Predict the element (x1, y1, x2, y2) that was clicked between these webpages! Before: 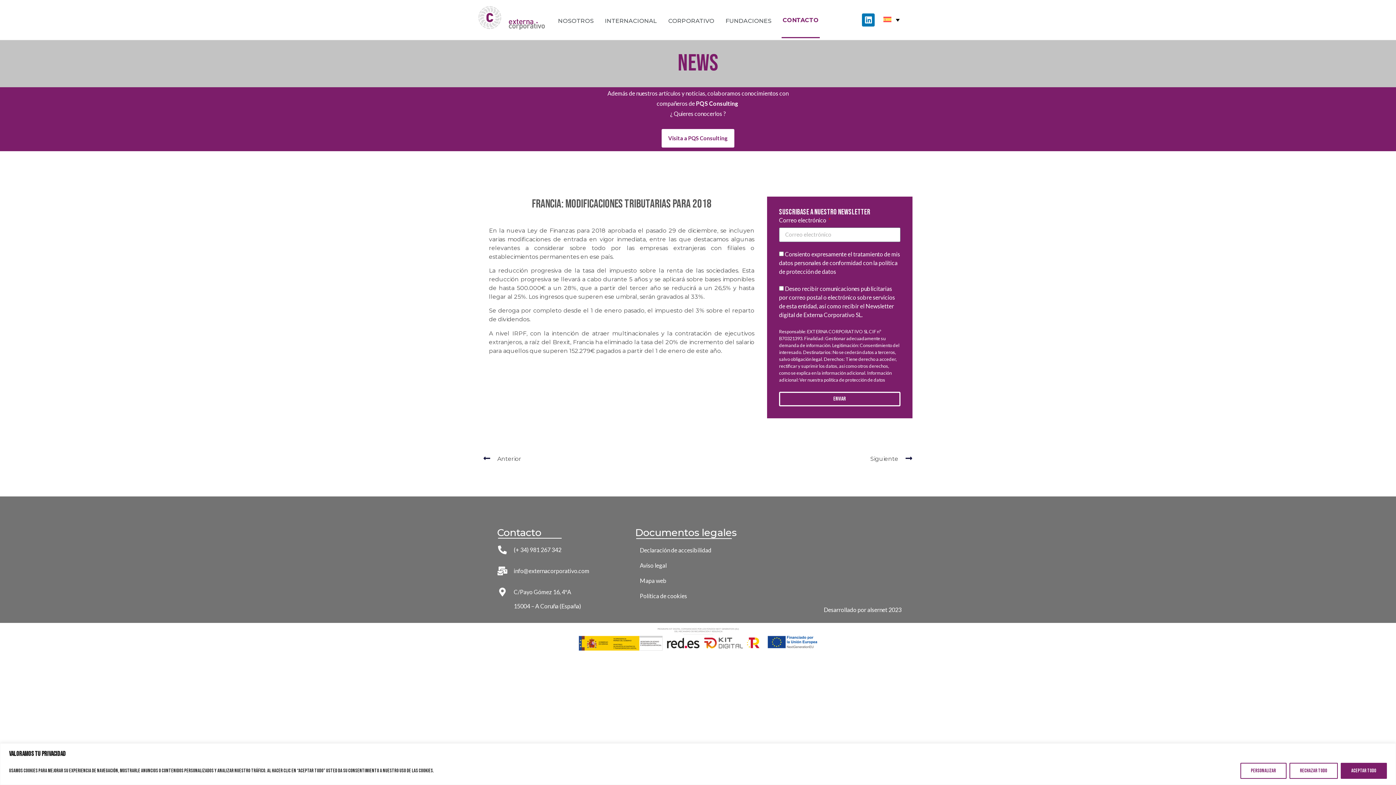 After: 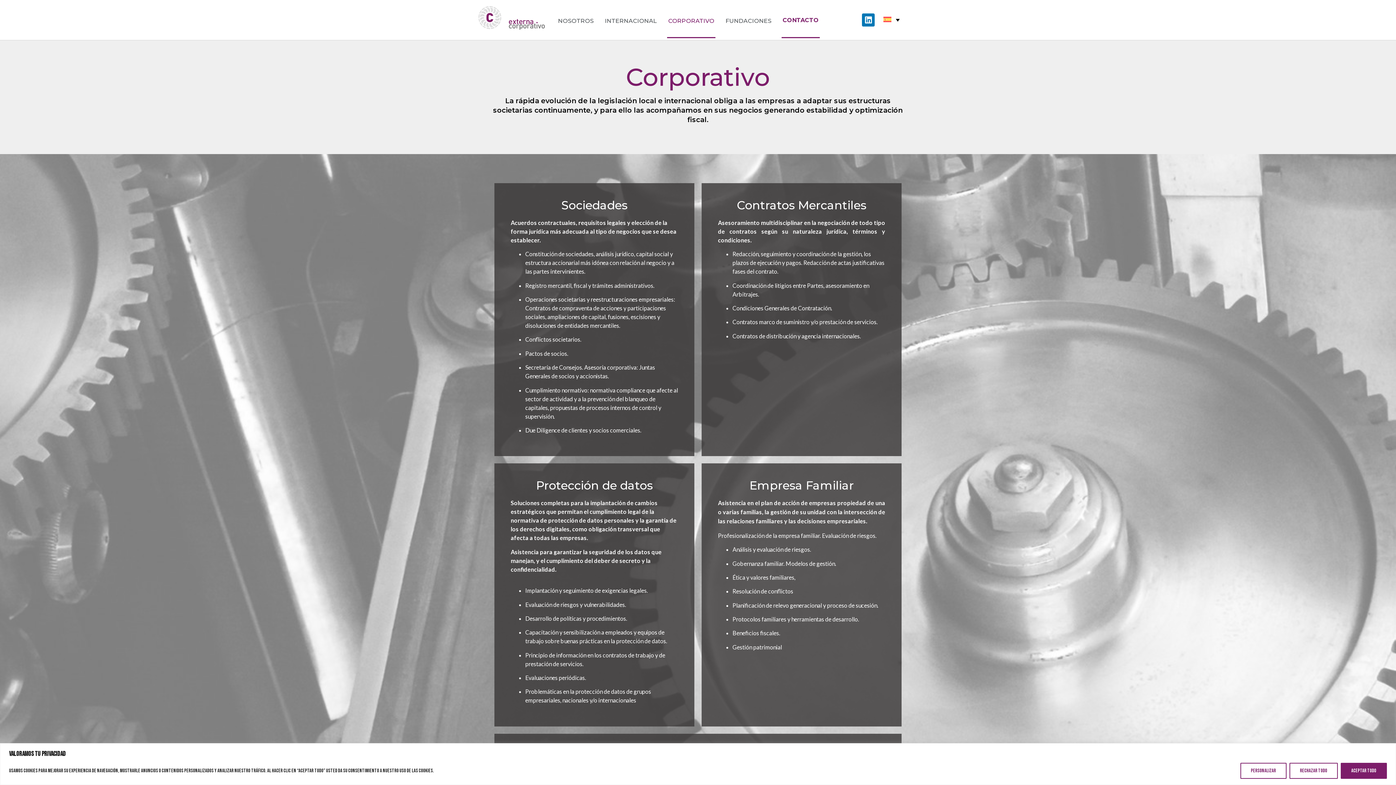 Action: label: CORPORATIVO bbox: (667, 3, 715, 38)